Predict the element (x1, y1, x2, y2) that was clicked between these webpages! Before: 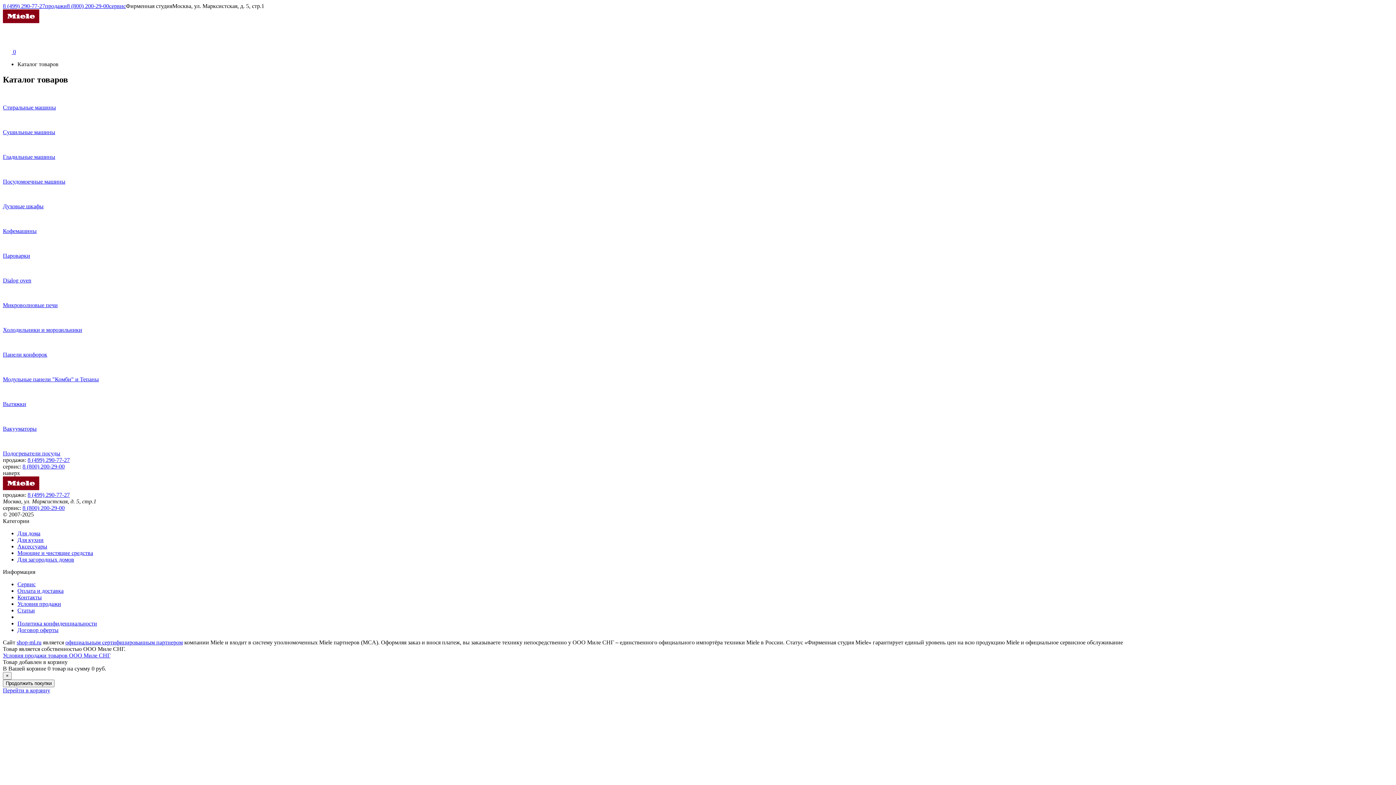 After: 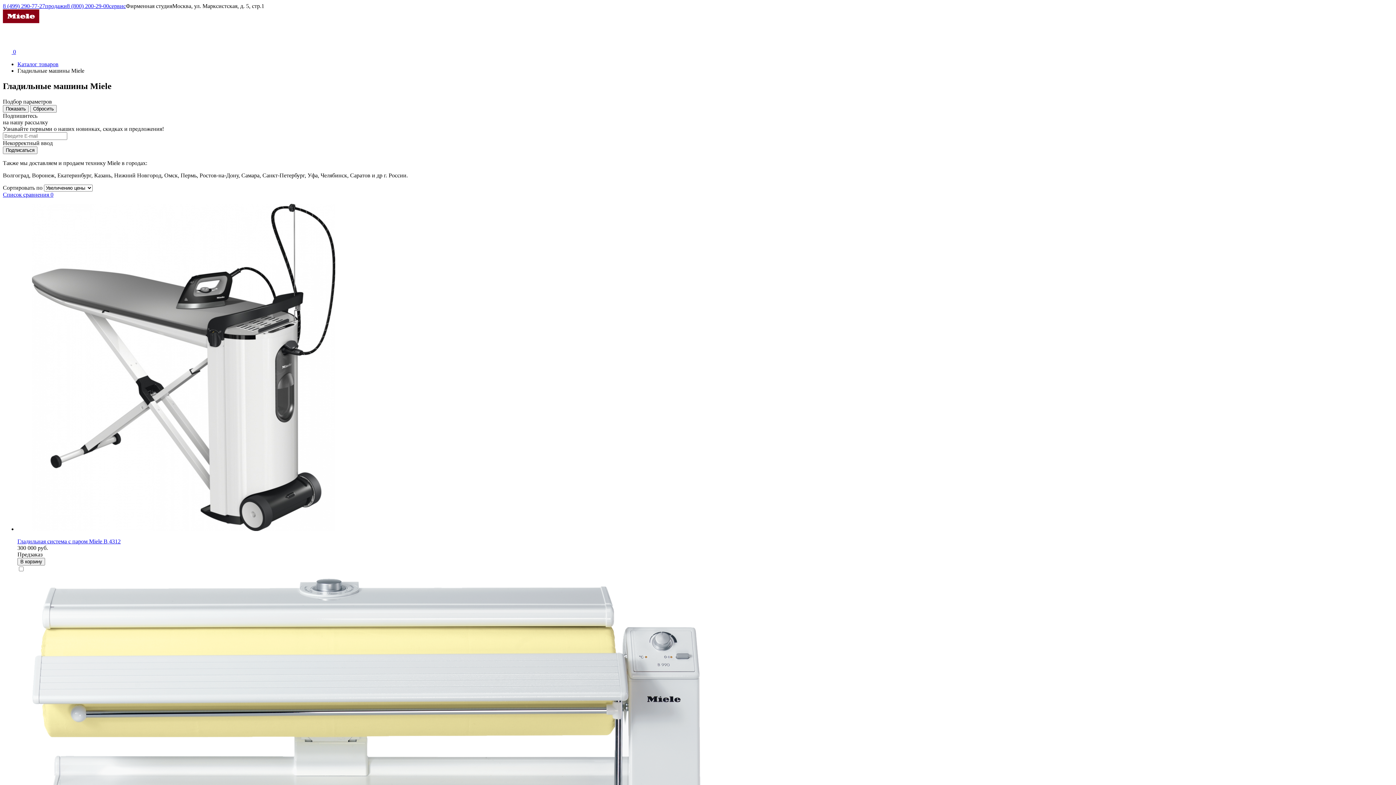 Action: label: Гладильные машины bbox: (2, 141, 1393, 160)